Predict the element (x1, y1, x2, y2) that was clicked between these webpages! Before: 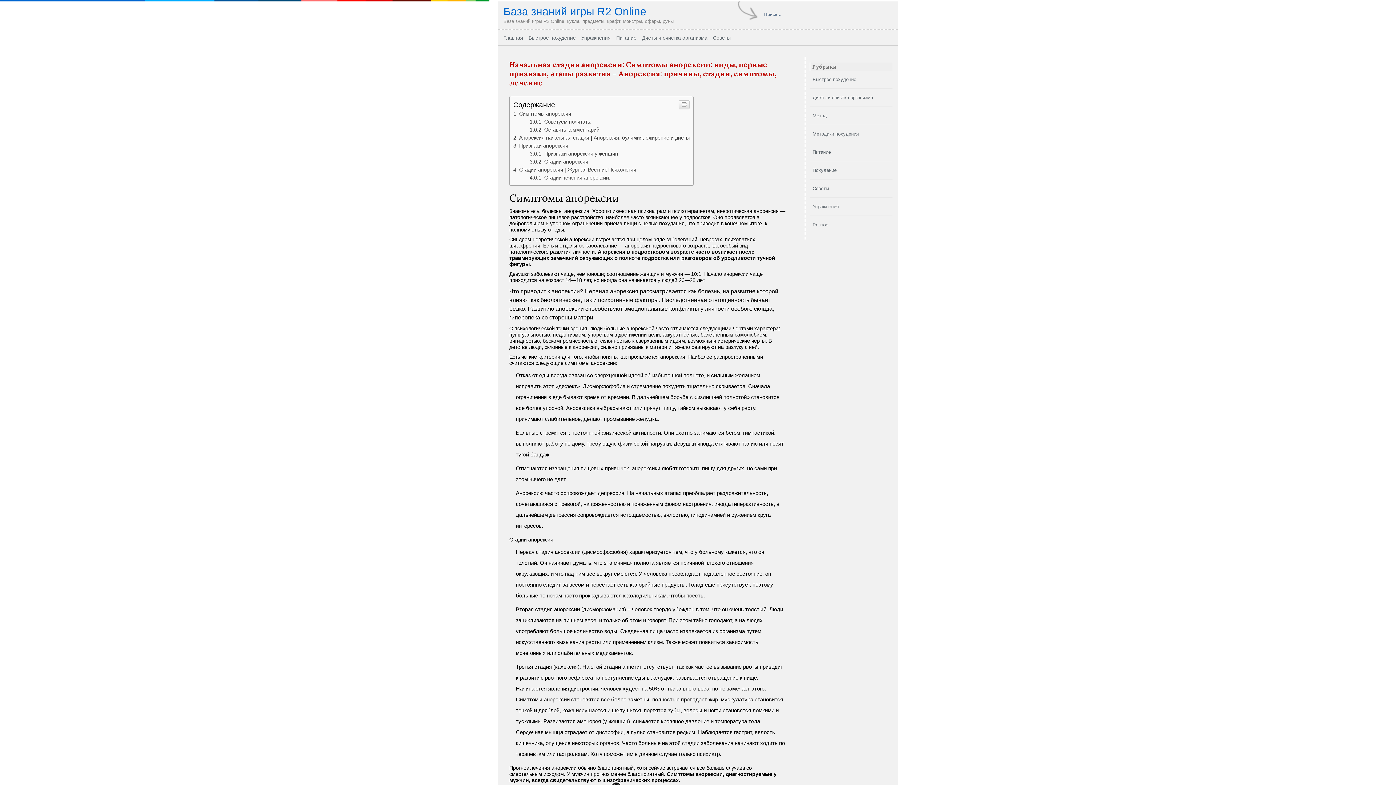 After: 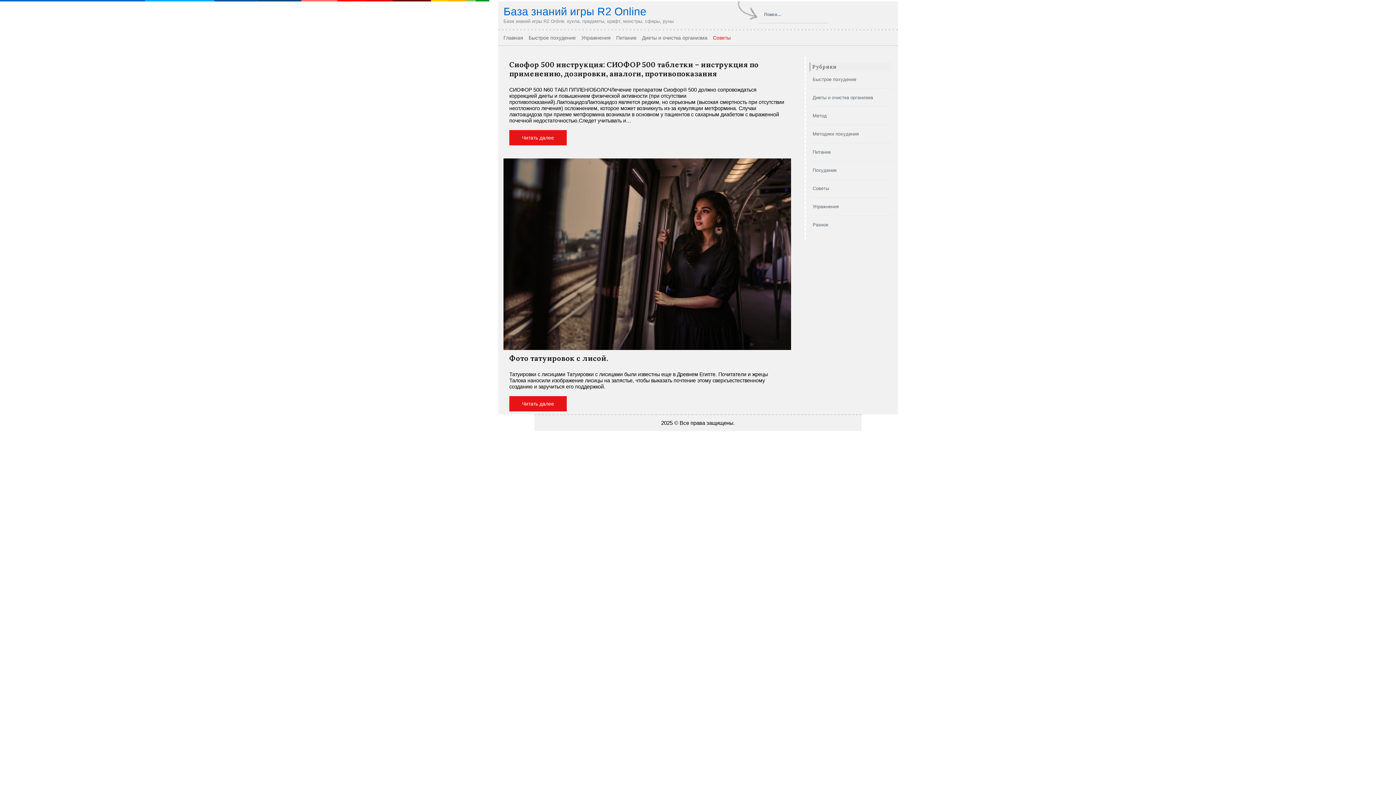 Action: label: Советы bbox: (809, 185, 892, 192)